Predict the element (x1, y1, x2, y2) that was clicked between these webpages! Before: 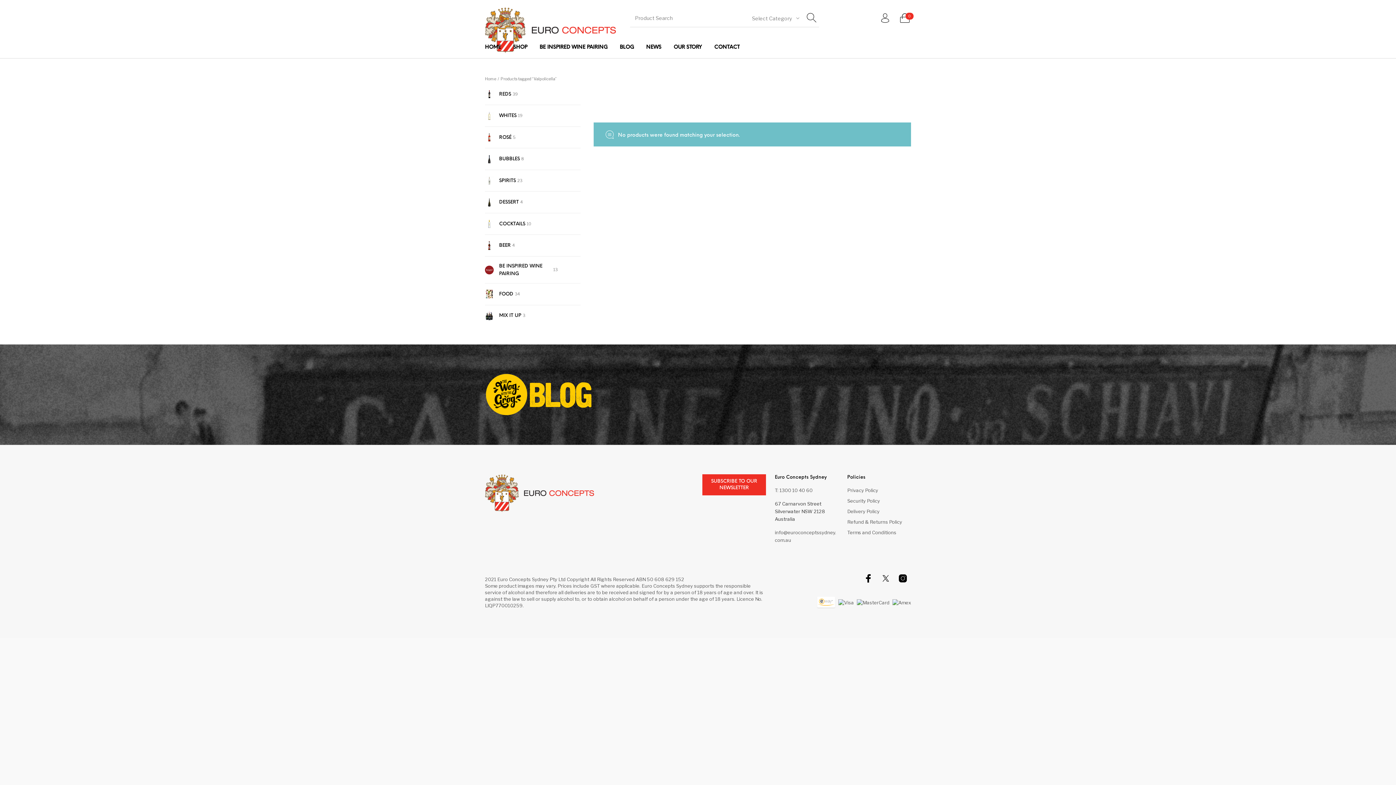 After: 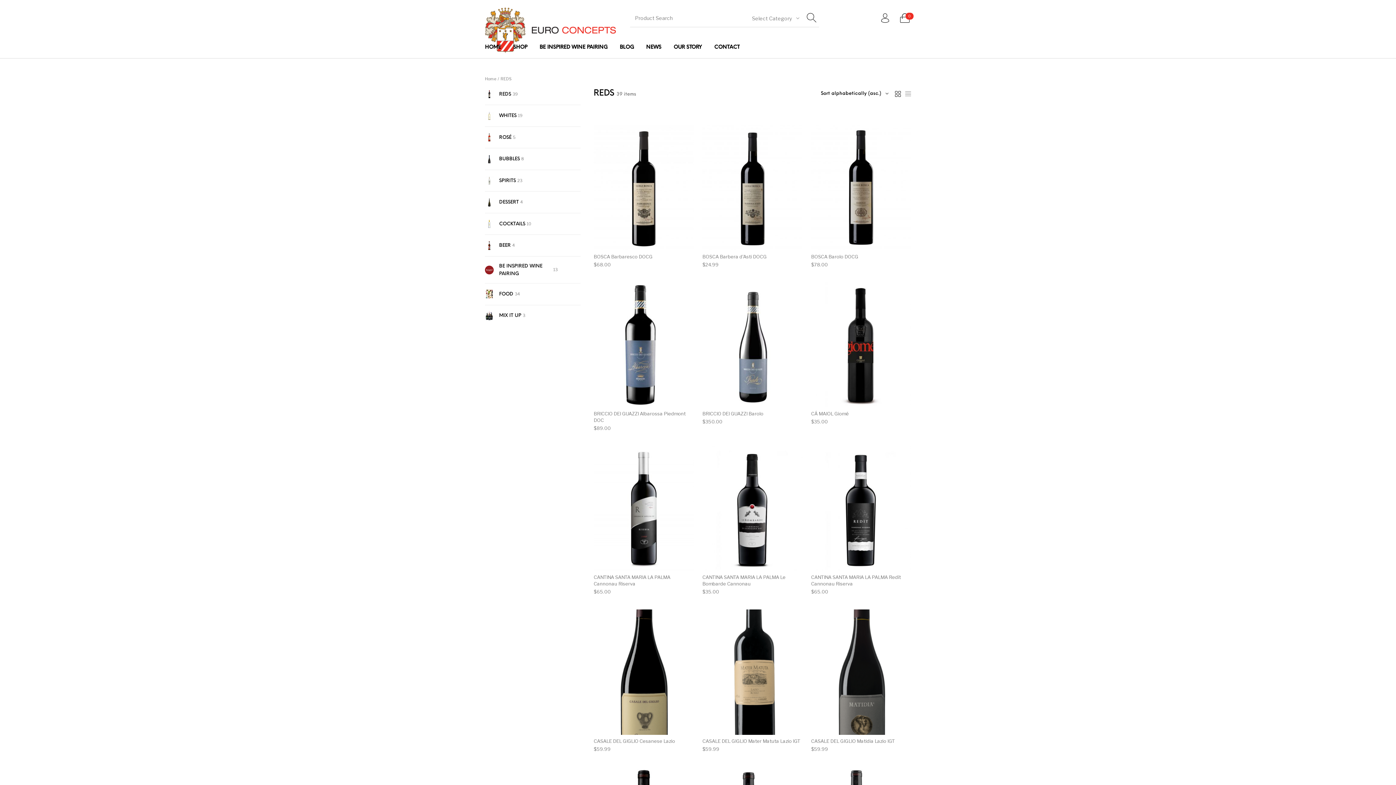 Action: bbox: (485, 83, 511, 104) label: REDS